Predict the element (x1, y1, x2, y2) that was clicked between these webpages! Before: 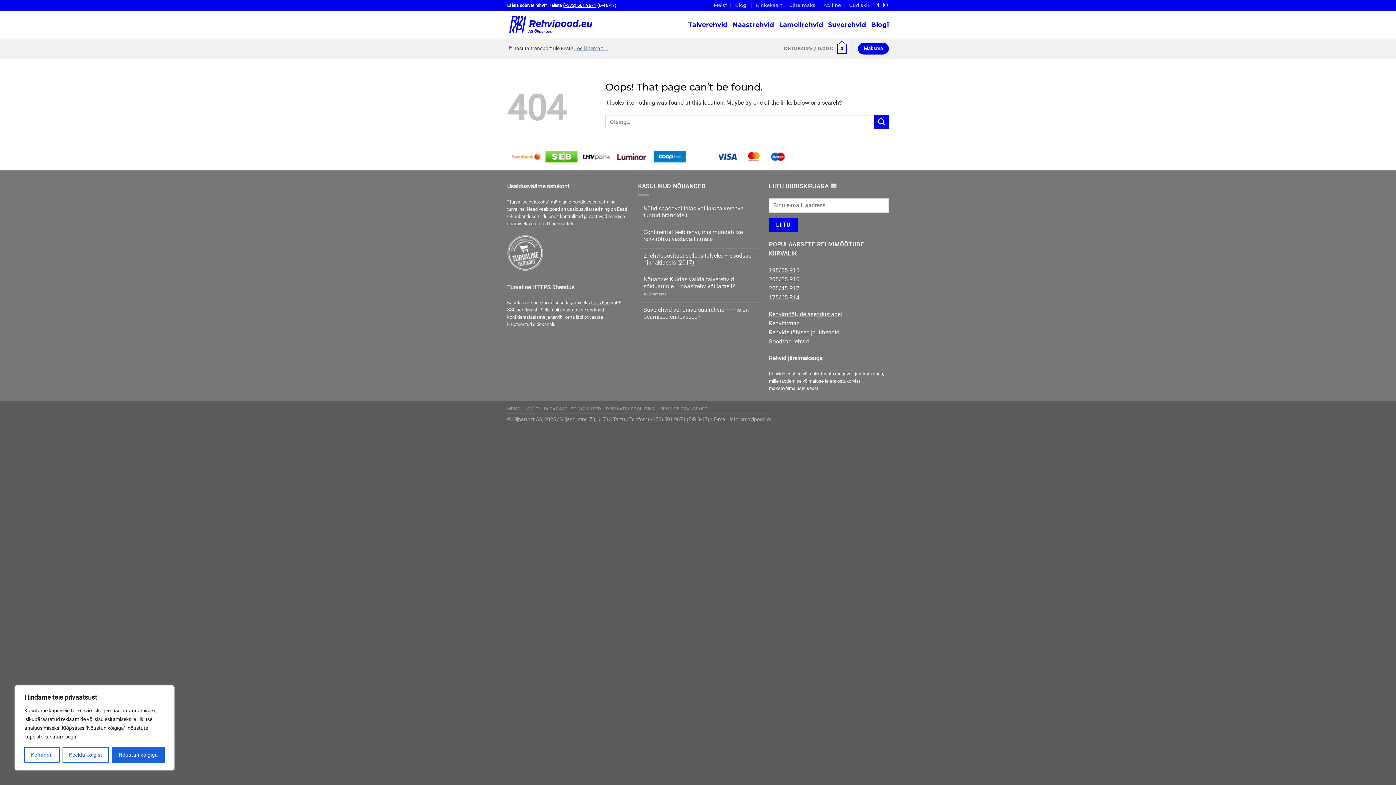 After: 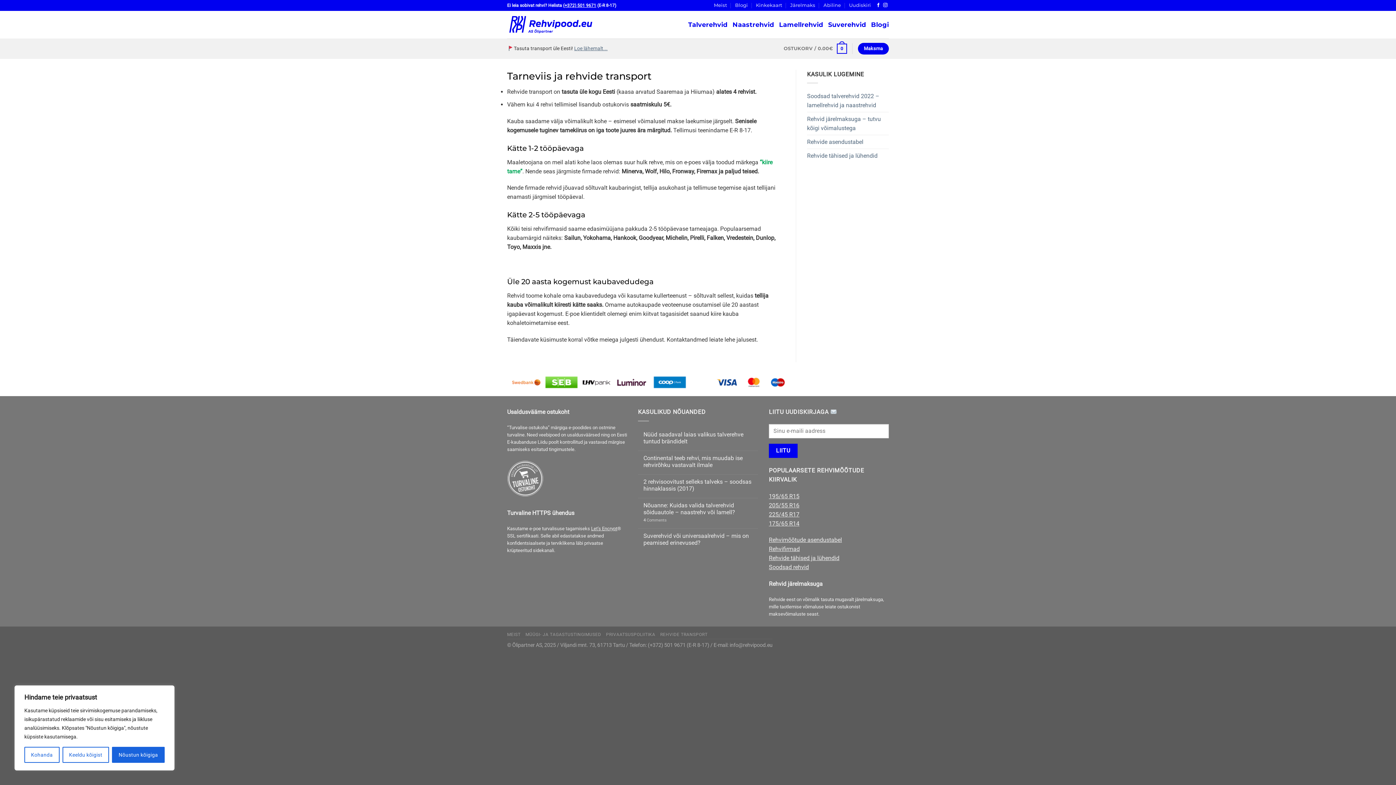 Action: bbox: (660, 406, 707, 411) label: REHVIDE TRANSPORT